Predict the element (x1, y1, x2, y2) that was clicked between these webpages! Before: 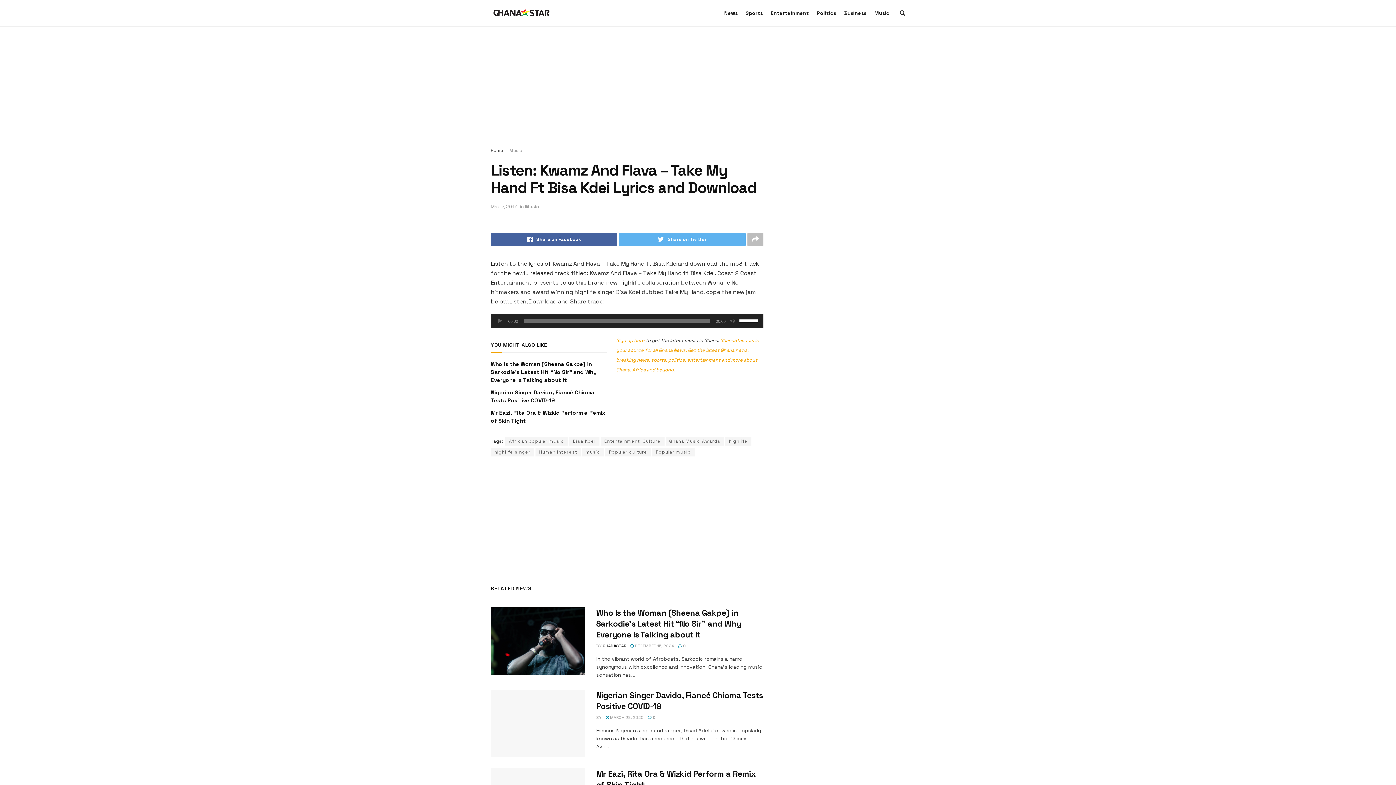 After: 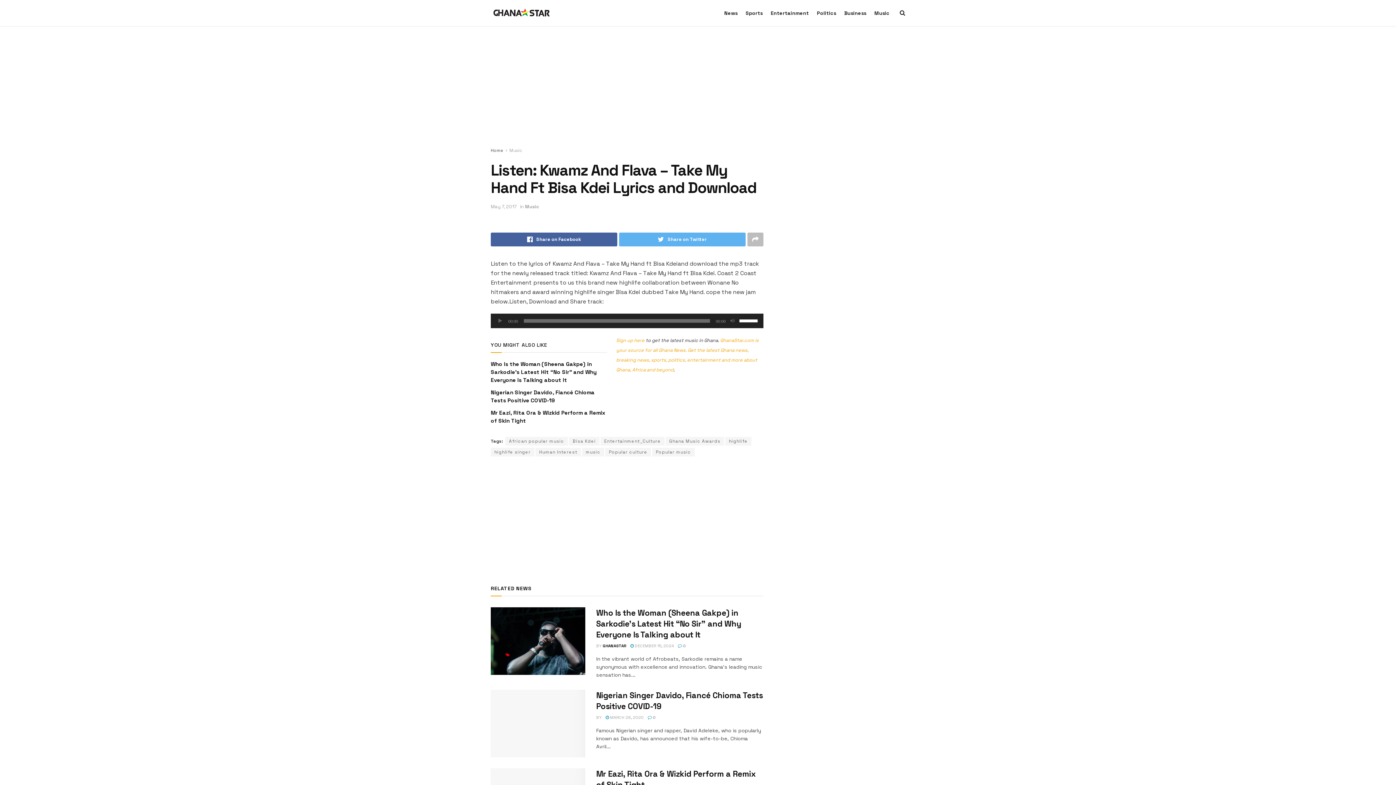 Action: bbox: (490, 203, 516, 209) label: May 7, 2017